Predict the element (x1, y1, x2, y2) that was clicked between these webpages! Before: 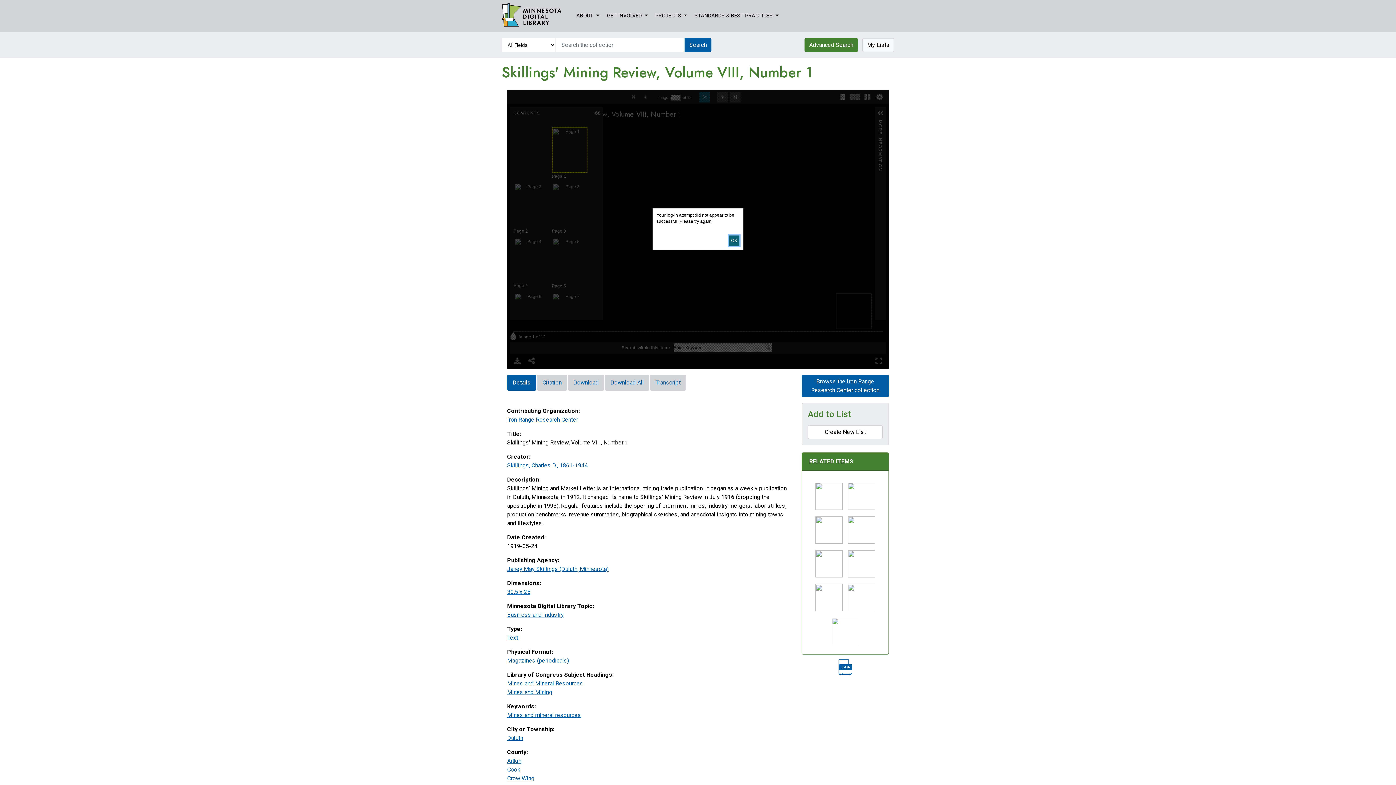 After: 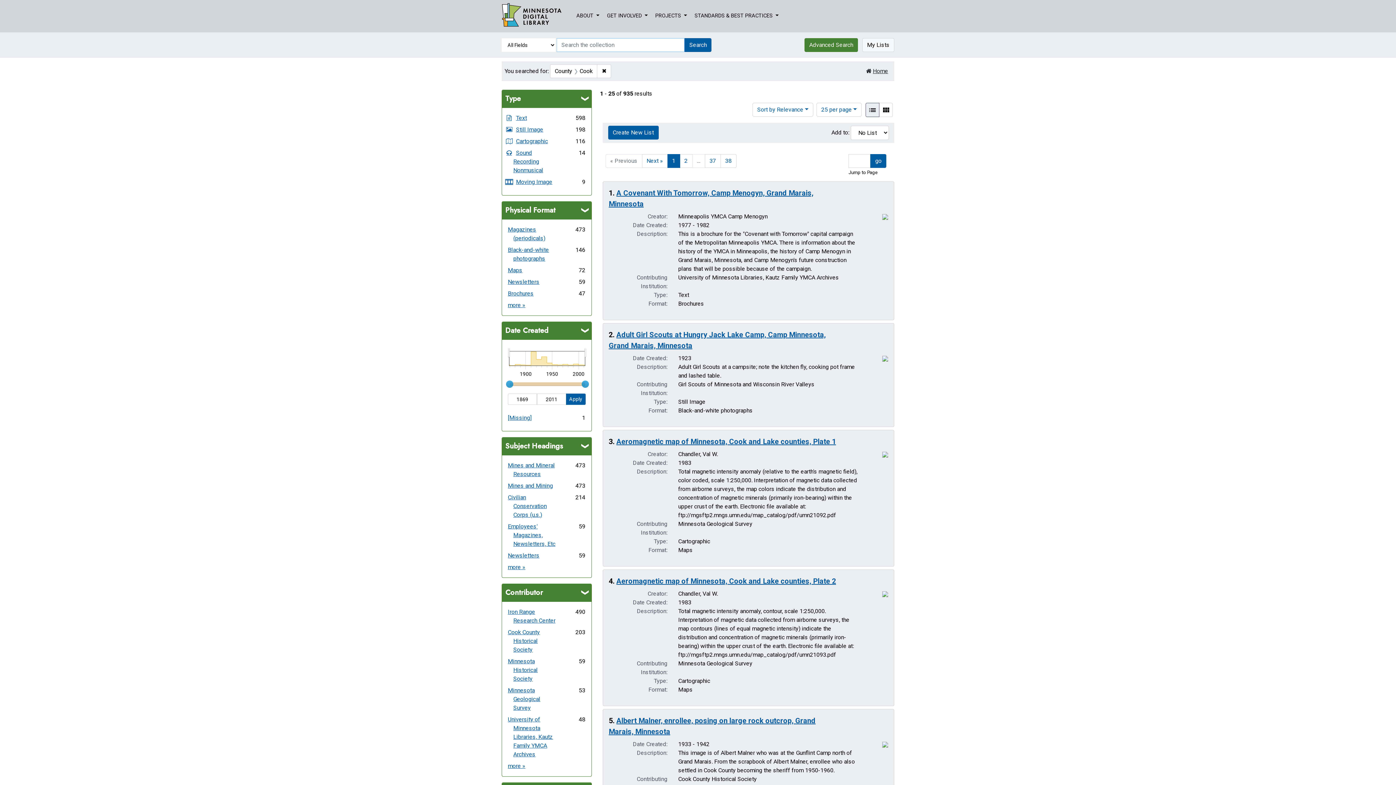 Action: label: Cook bbox: (507, 766, 520, 773)